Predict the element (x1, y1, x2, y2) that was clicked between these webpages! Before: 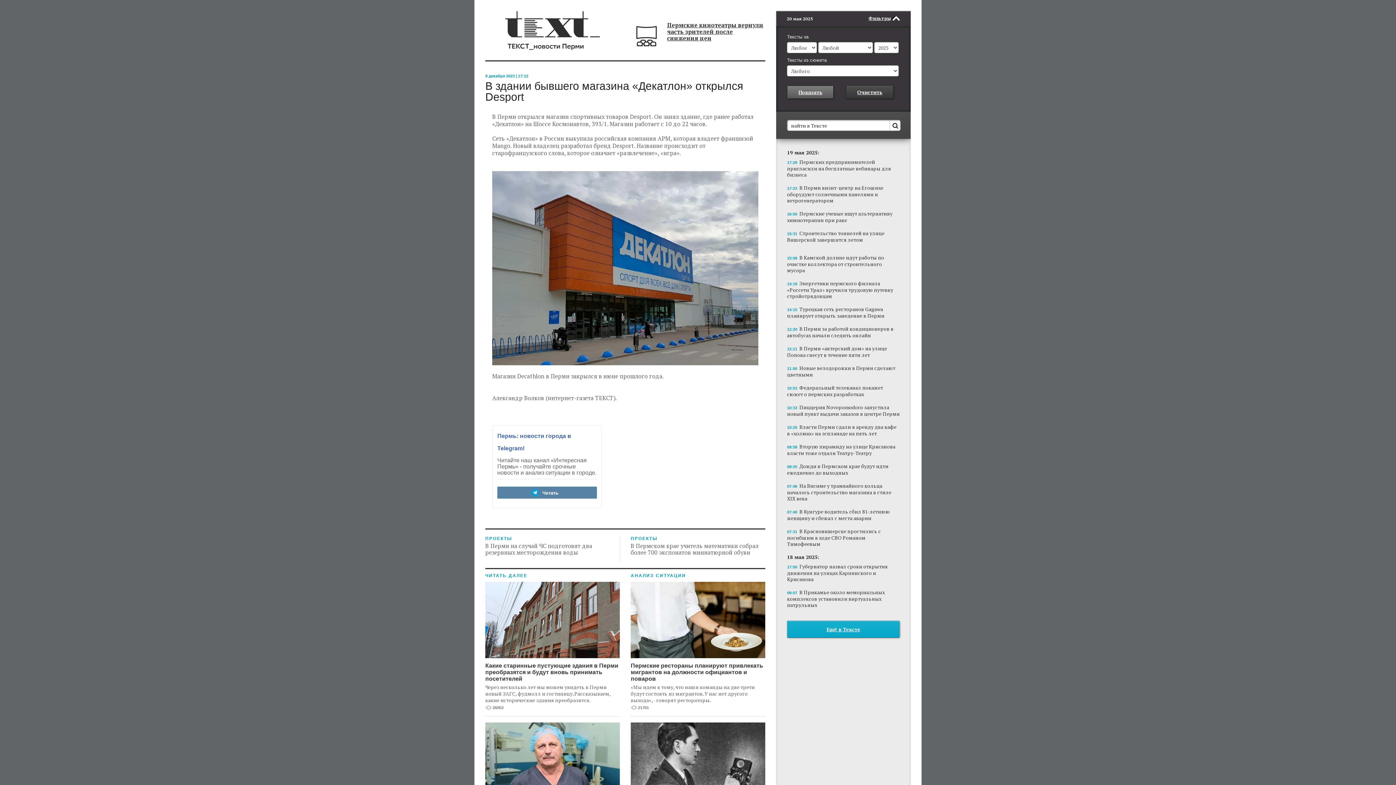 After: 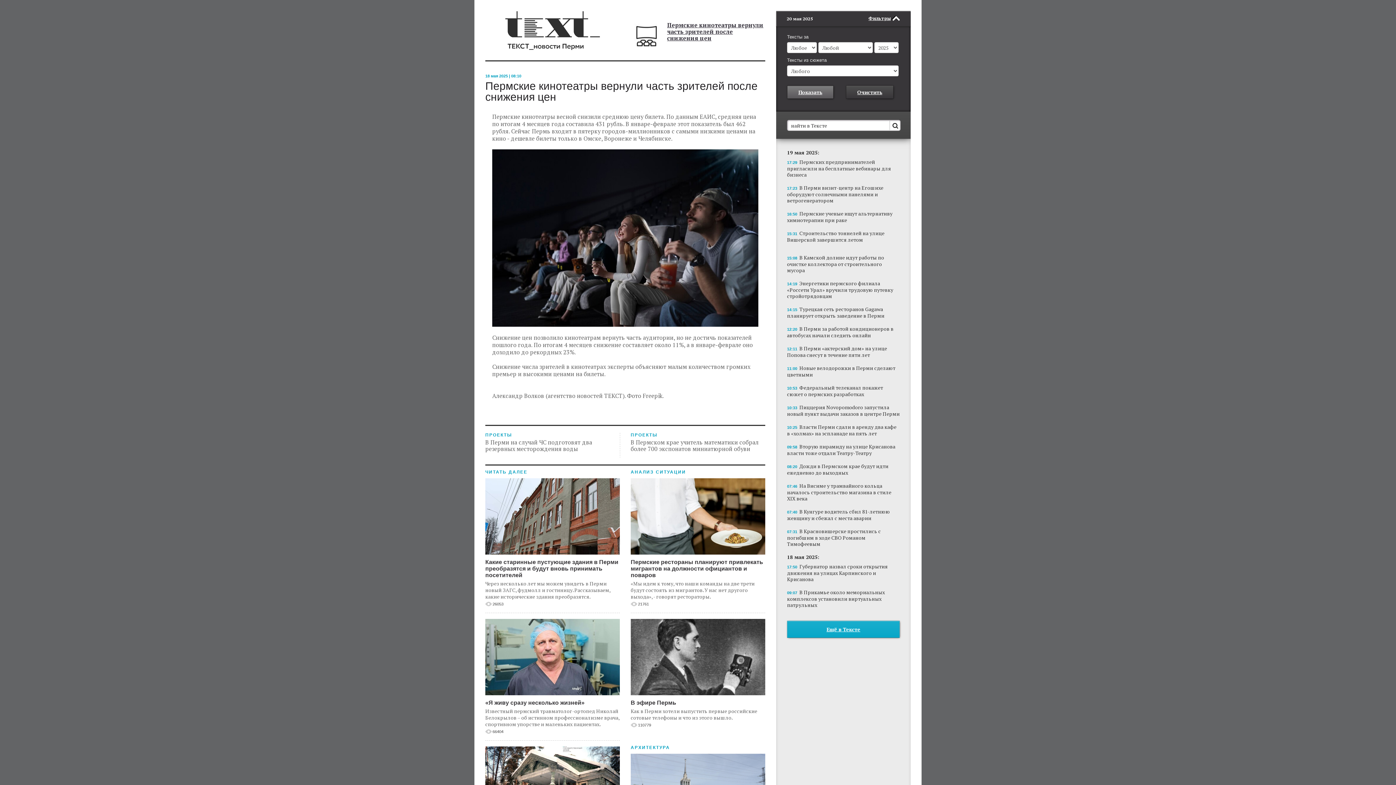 Action: label: Пермские кинотеатры вернули часть зрителей после снижения цен bbox: (667, 21, 763, 42)